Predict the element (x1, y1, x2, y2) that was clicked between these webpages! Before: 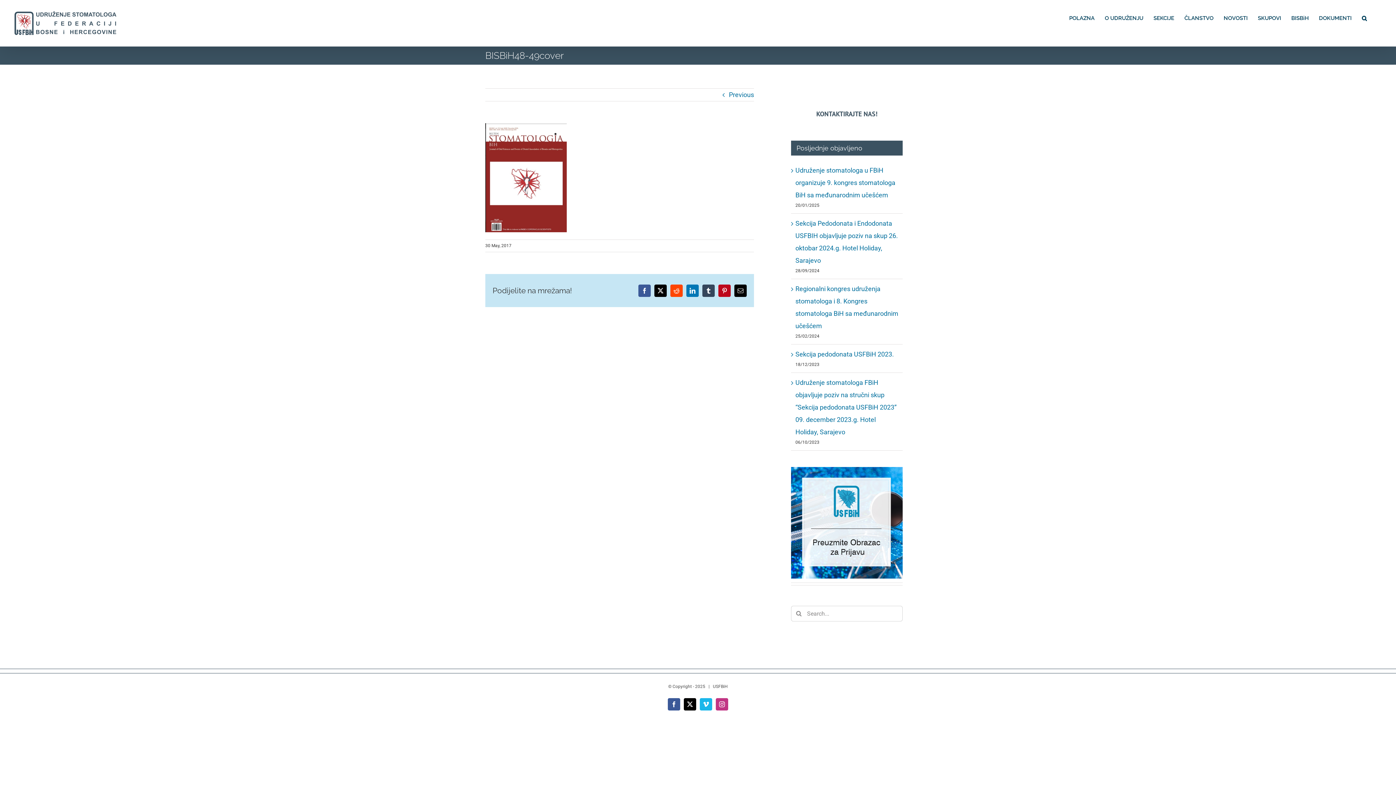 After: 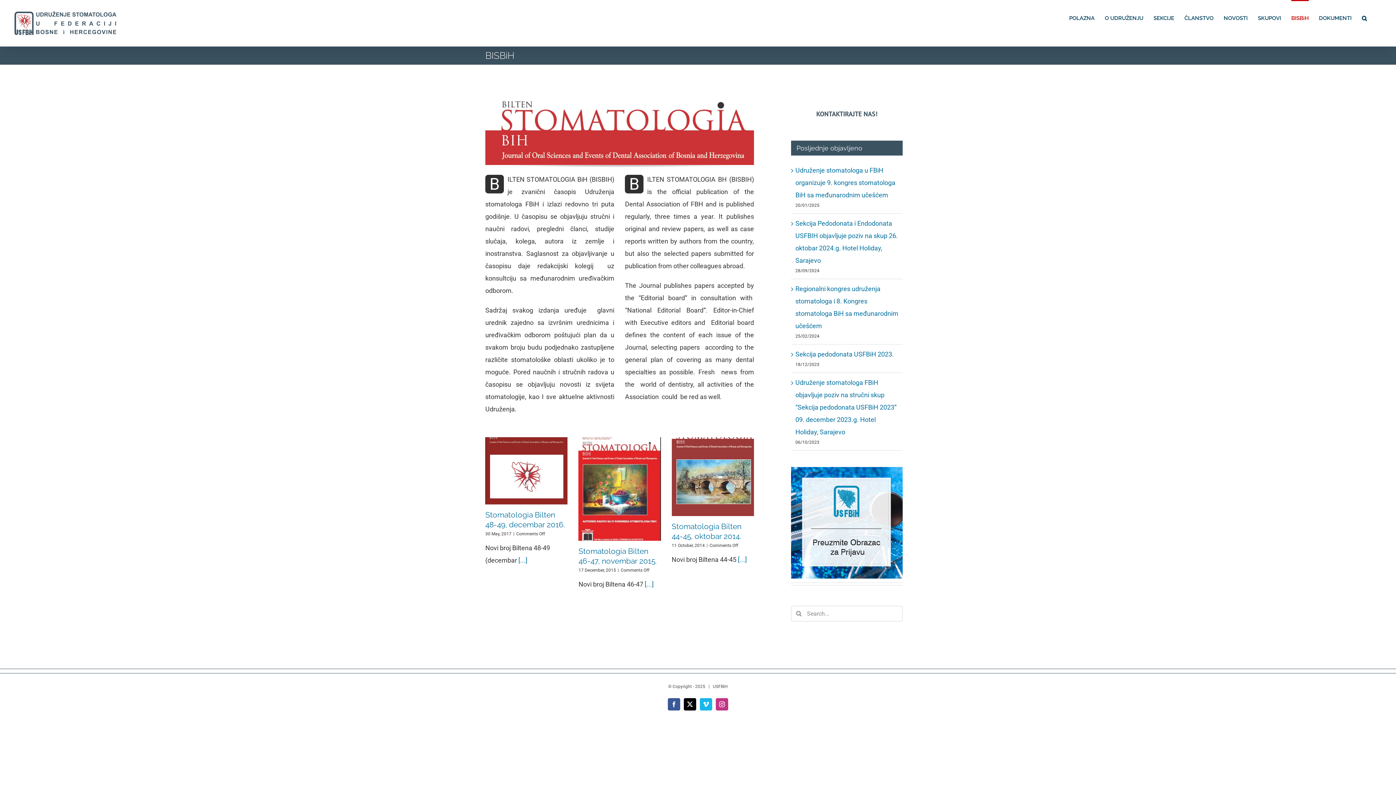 Action: bbox: (1291, 0, 1309, 35) label: BISBiH